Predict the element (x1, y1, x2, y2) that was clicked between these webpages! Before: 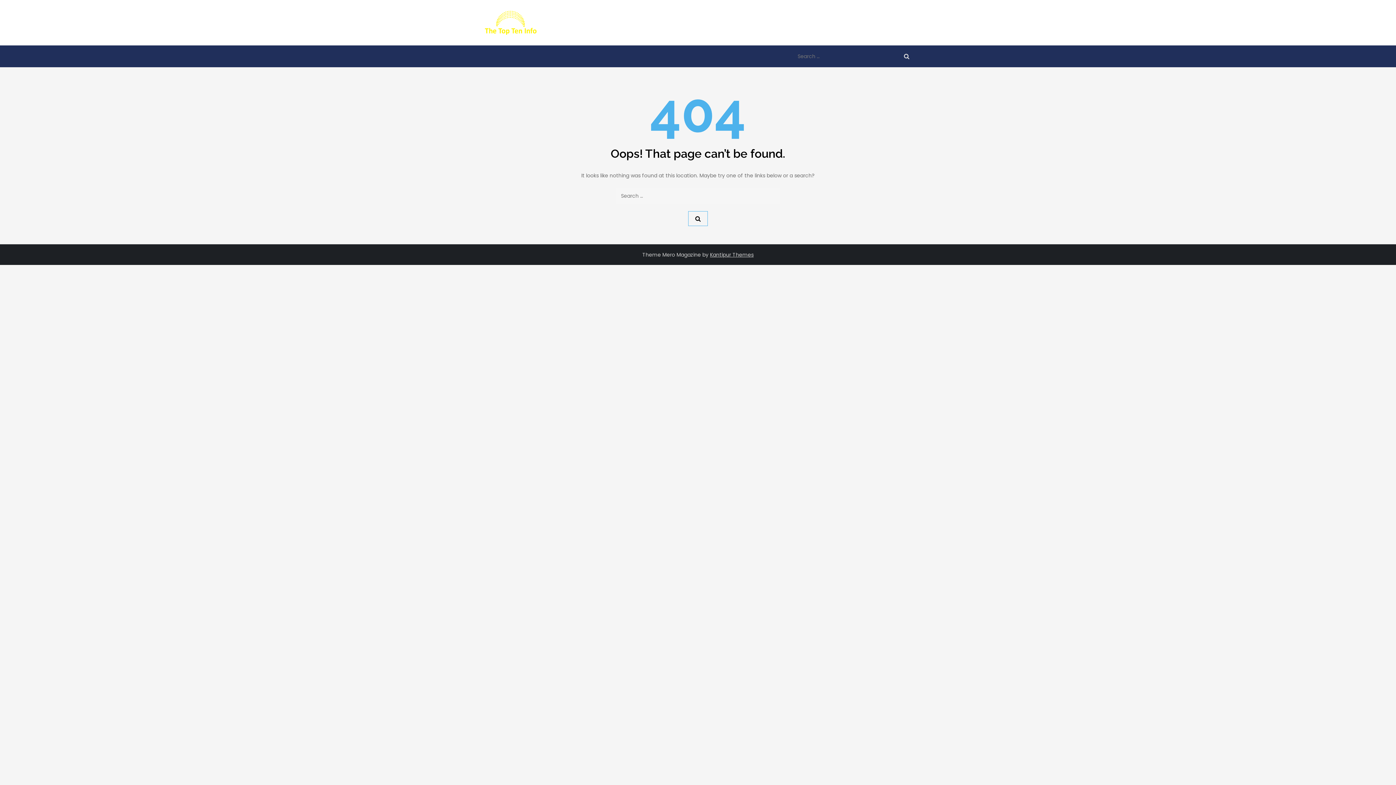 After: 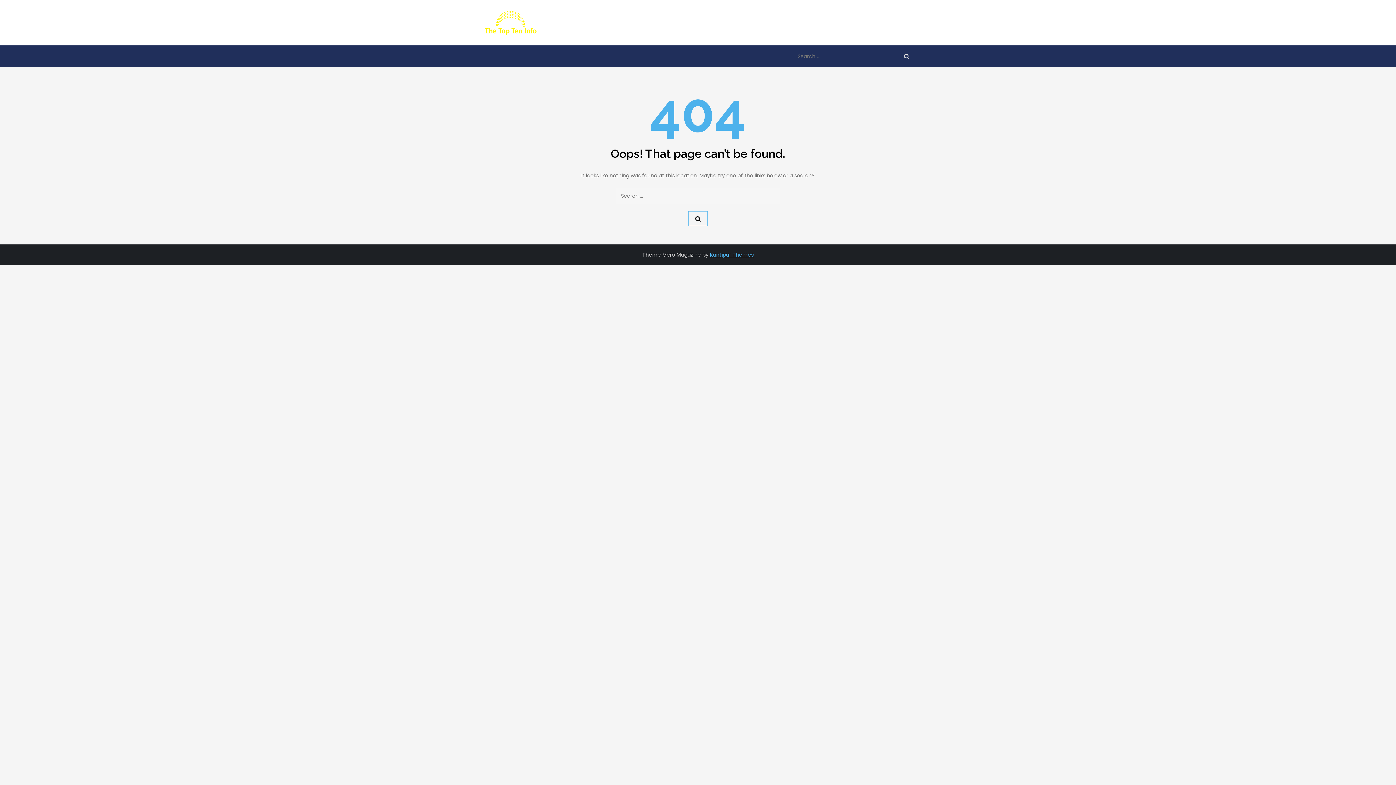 Action: label: Kantipur Themes bbox: (710, 251, 753, 258)